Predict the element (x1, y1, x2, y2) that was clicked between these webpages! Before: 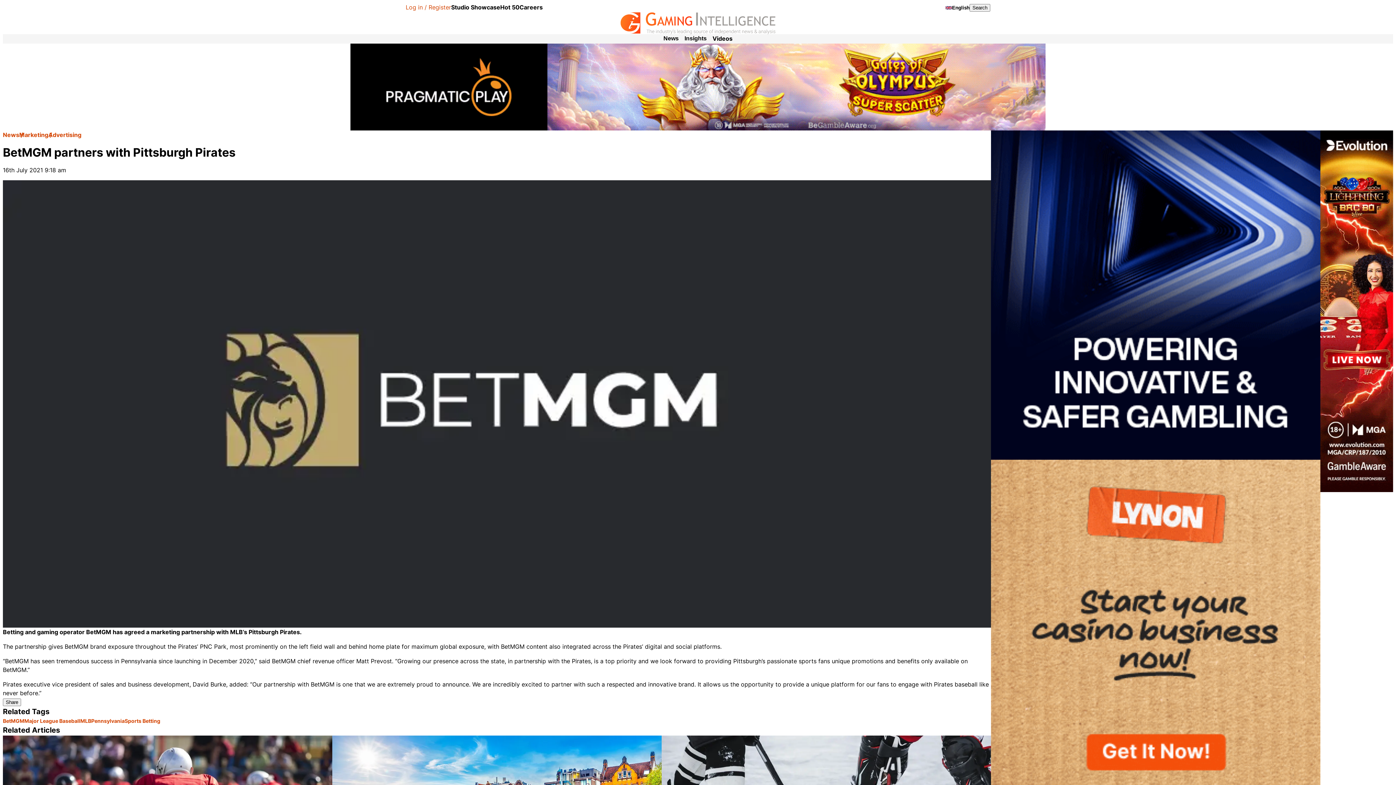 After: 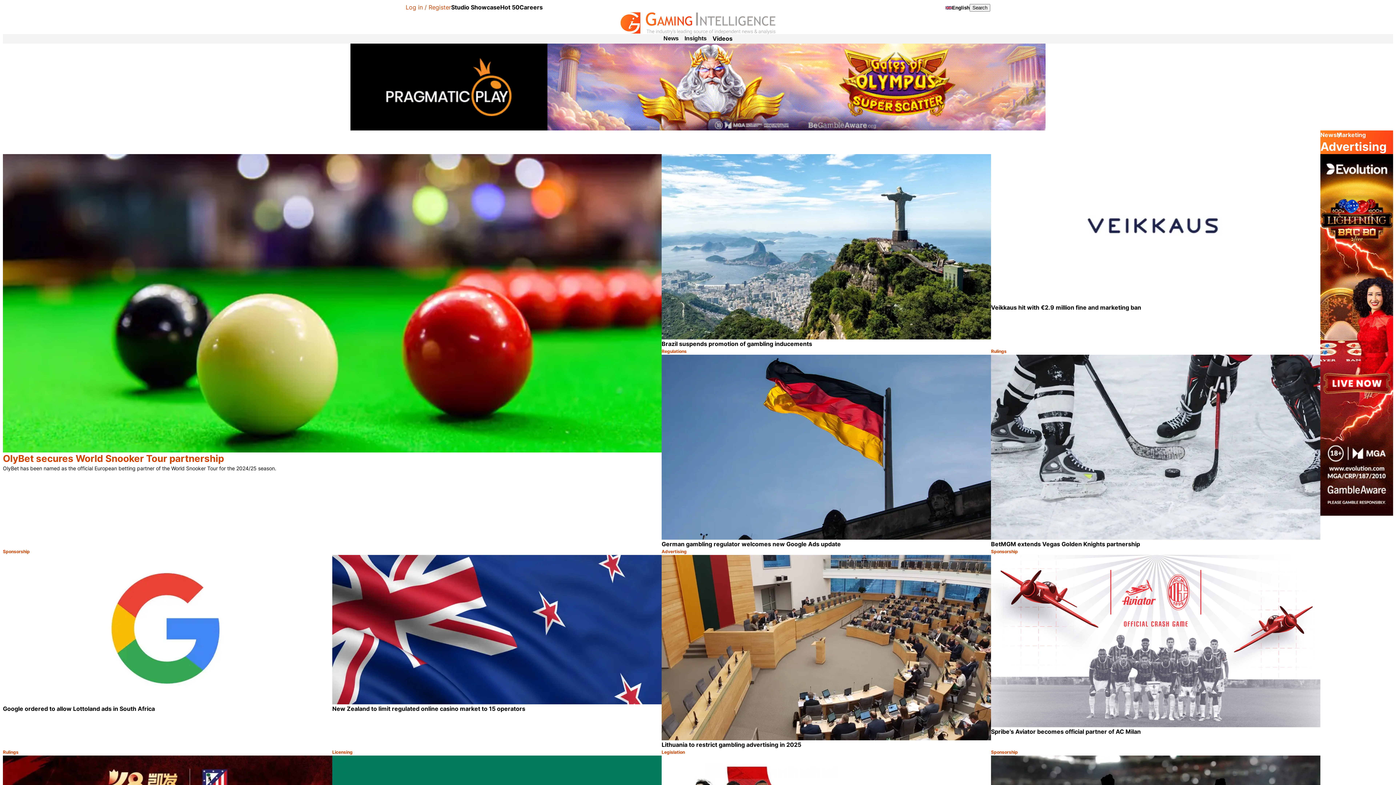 Action: label: Advertising bbox: (48, 131, 81, 138)